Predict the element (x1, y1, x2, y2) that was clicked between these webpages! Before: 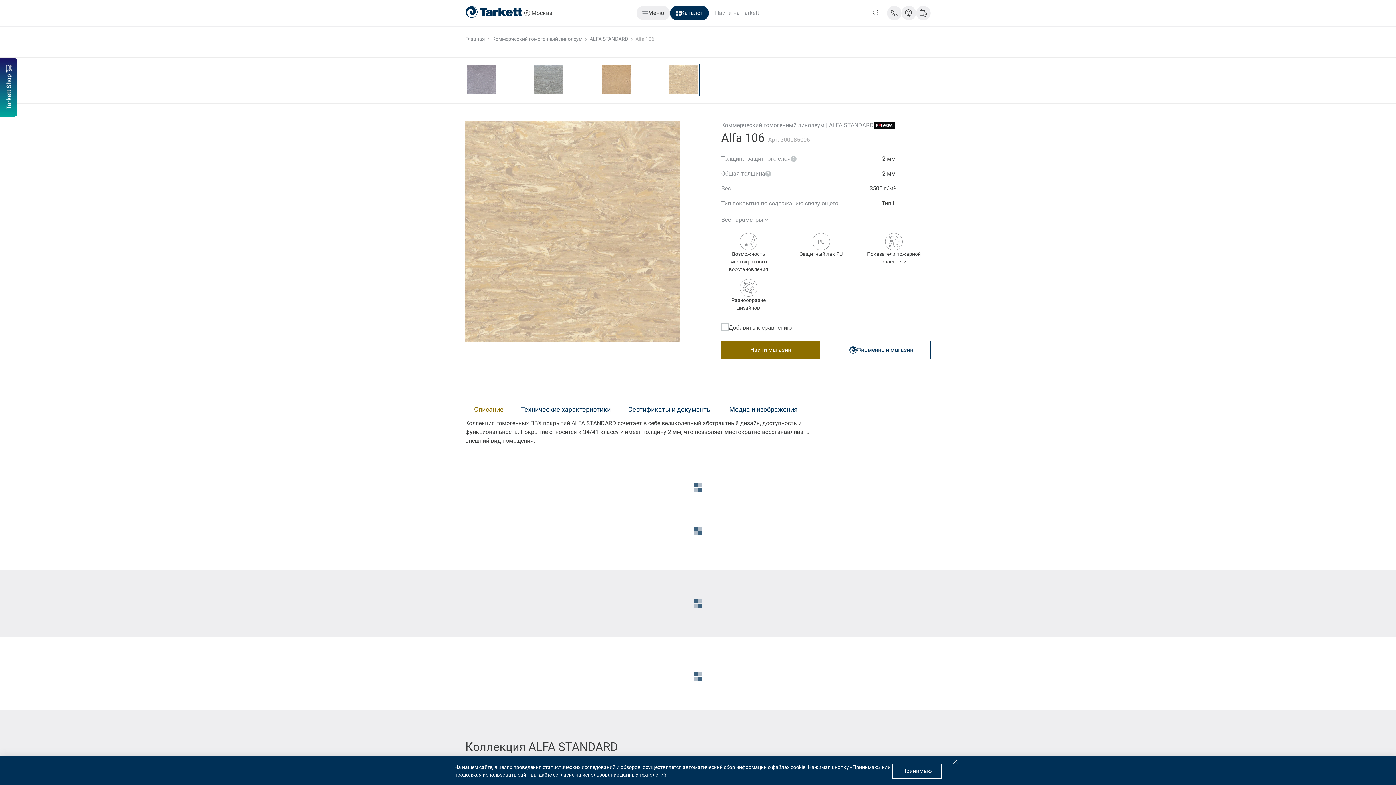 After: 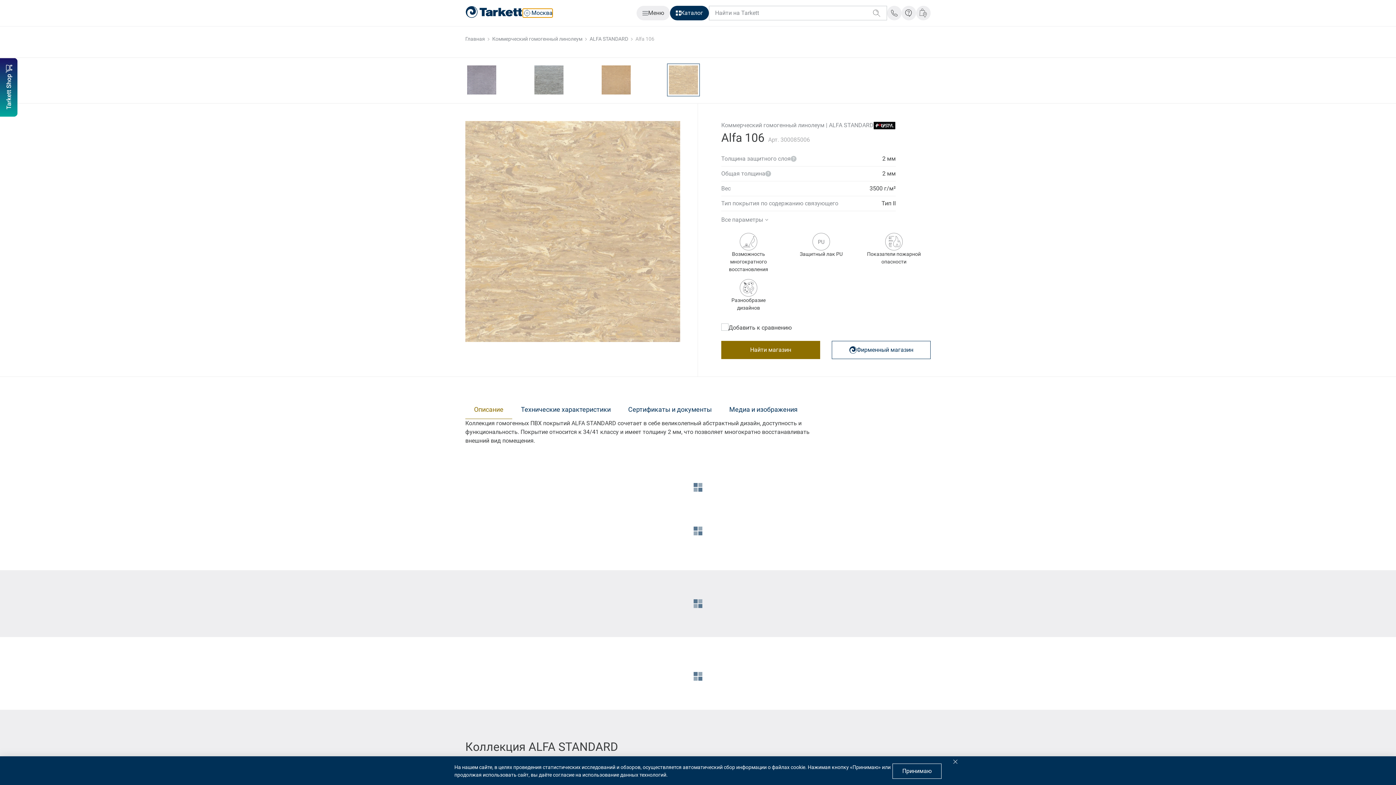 Action: label: Москва bbox: (522, 8, 552, 17)